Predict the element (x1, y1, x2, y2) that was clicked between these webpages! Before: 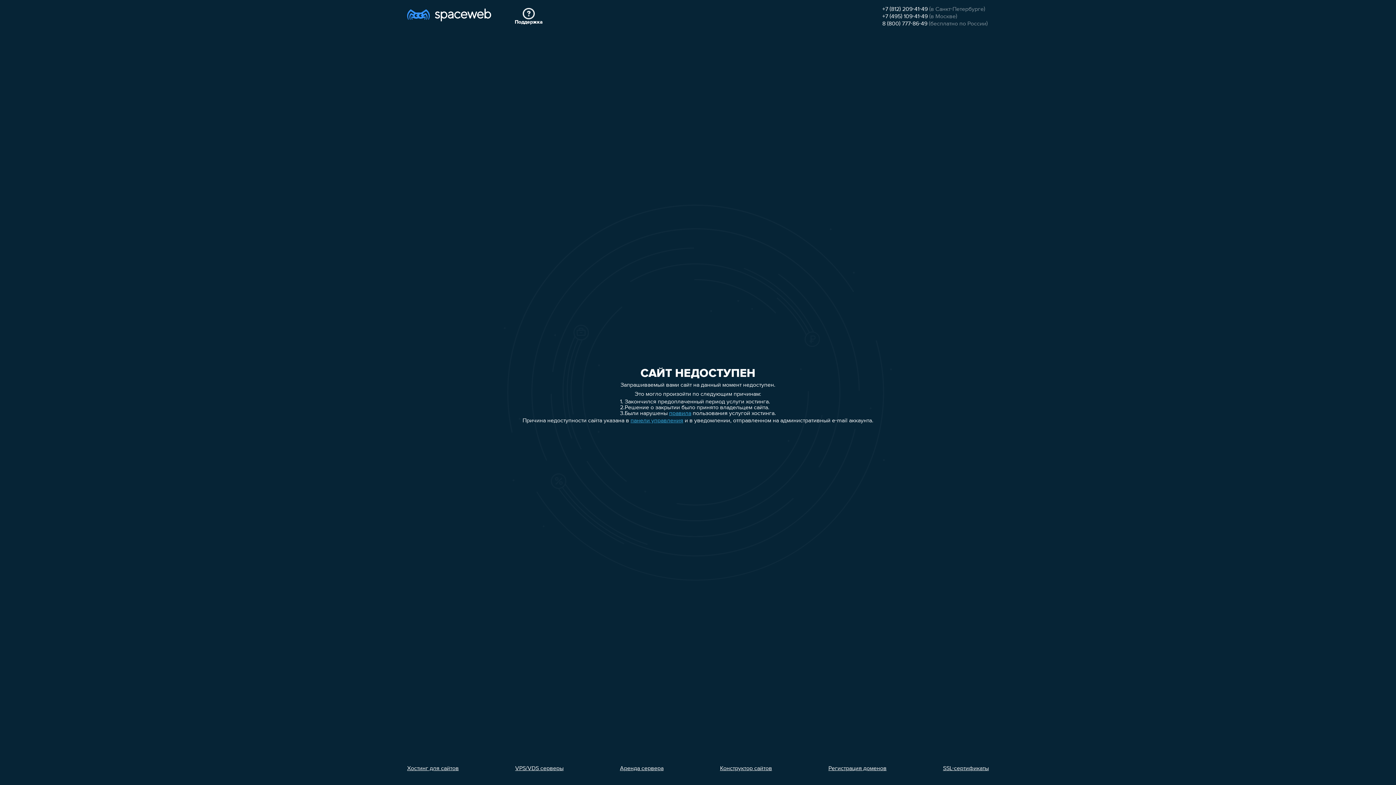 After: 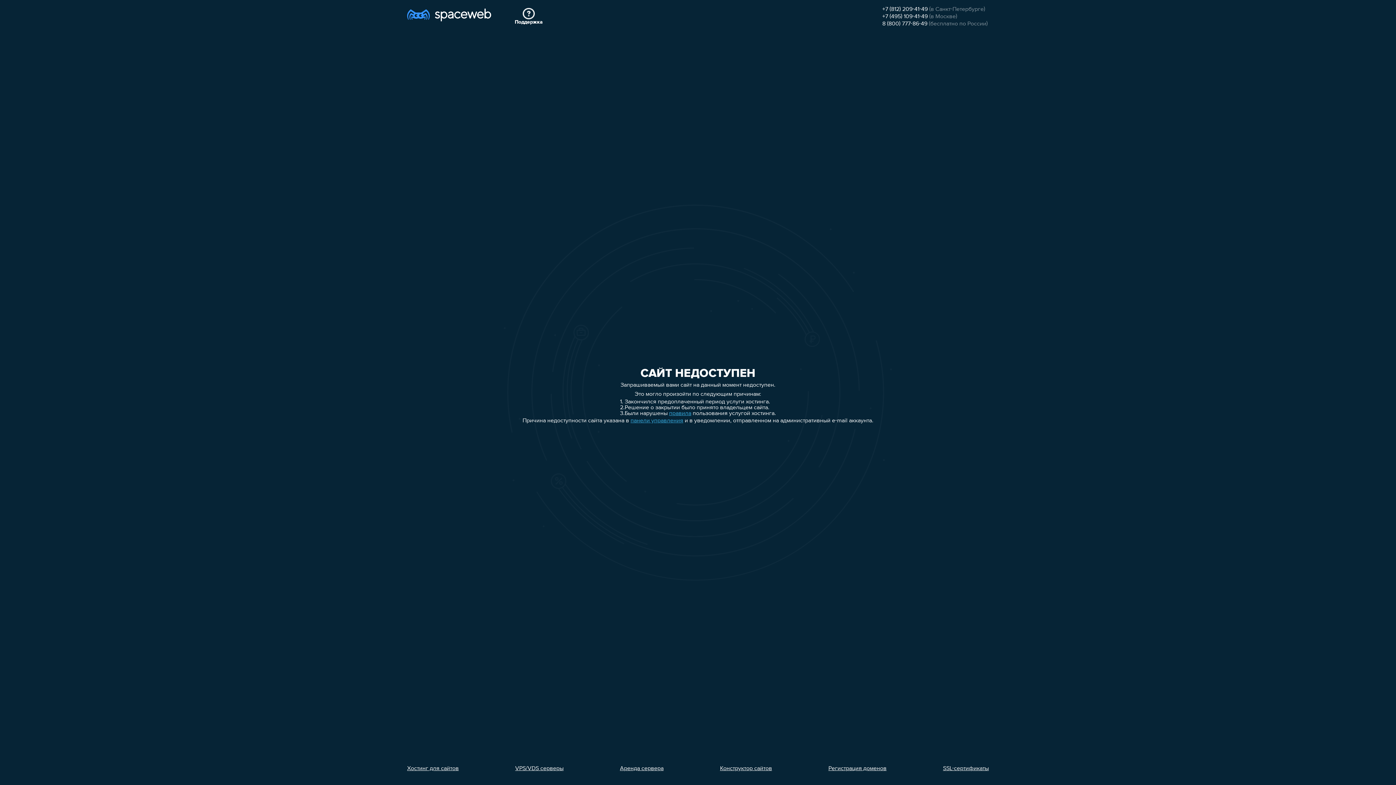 Action: label: +7 (495) 109-41-49 bbox: (882, 13, 928, 19)